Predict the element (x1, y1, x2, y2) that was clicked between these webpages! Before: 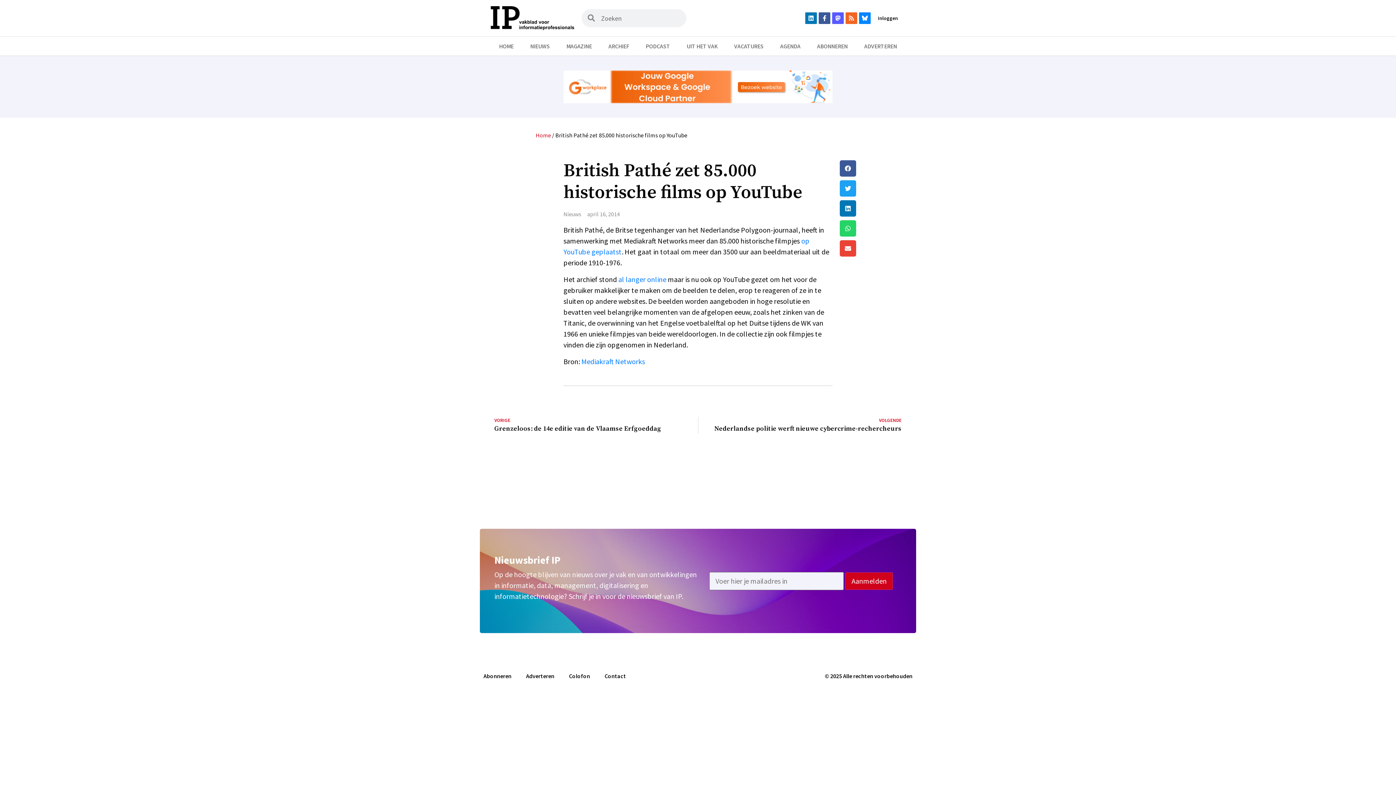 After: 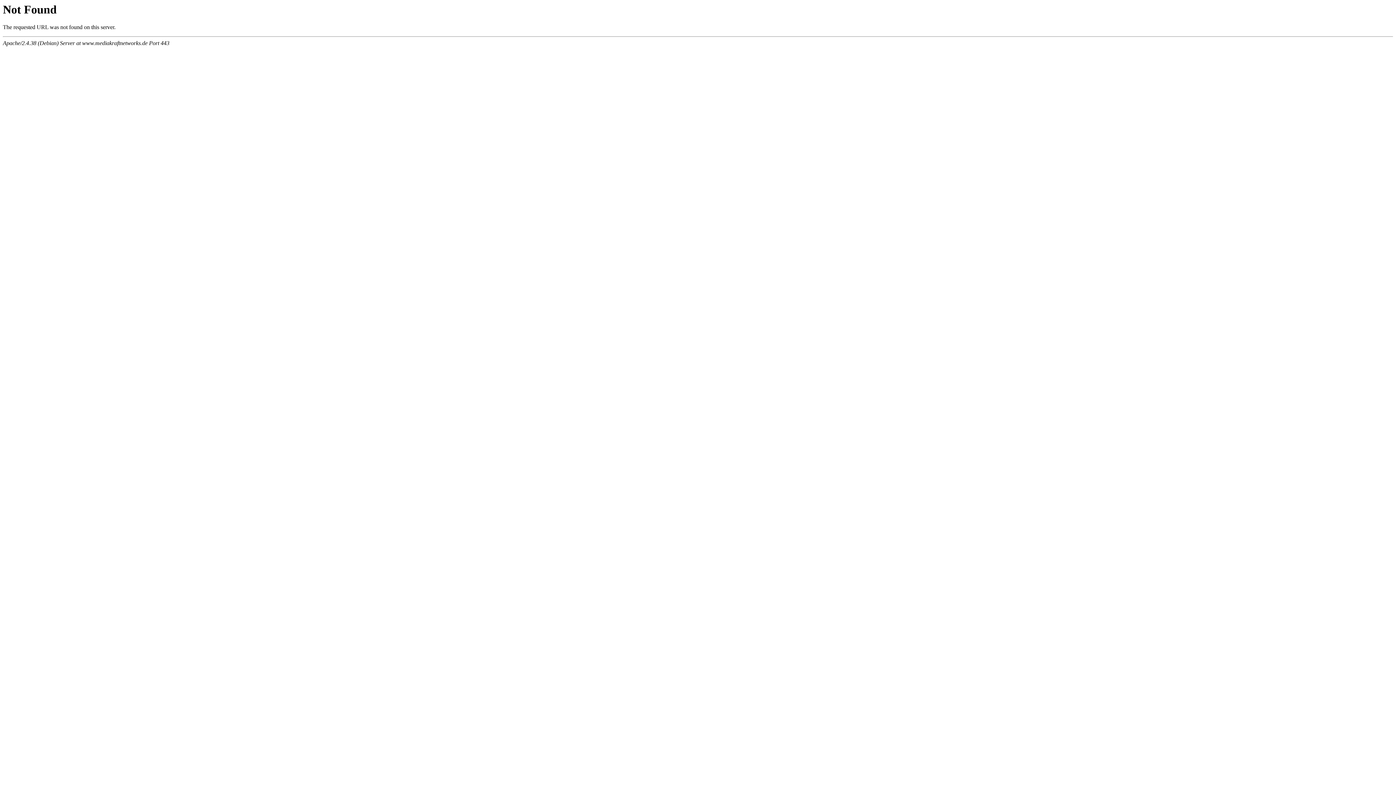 Action: bbox: (581, 357, 645, 366) label: Mediakraft Networks